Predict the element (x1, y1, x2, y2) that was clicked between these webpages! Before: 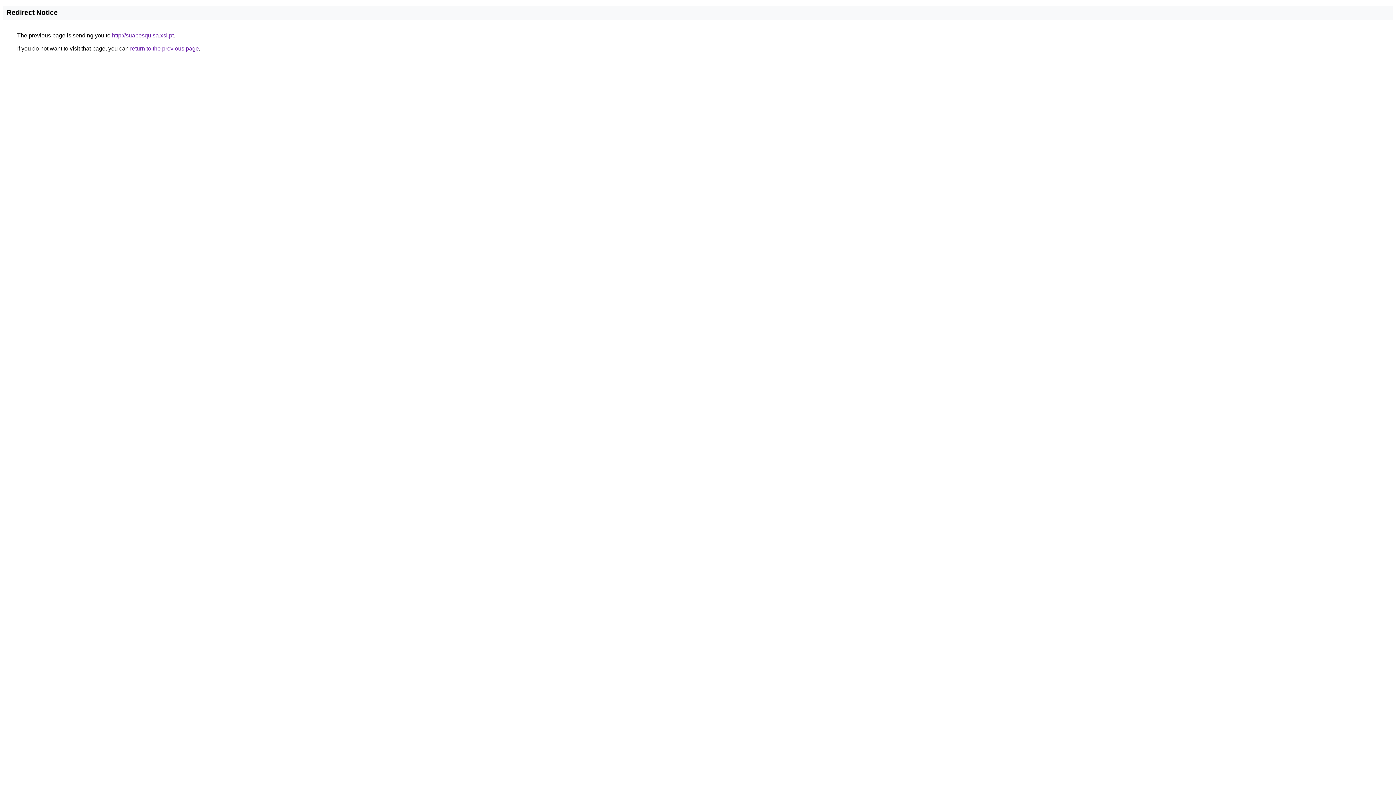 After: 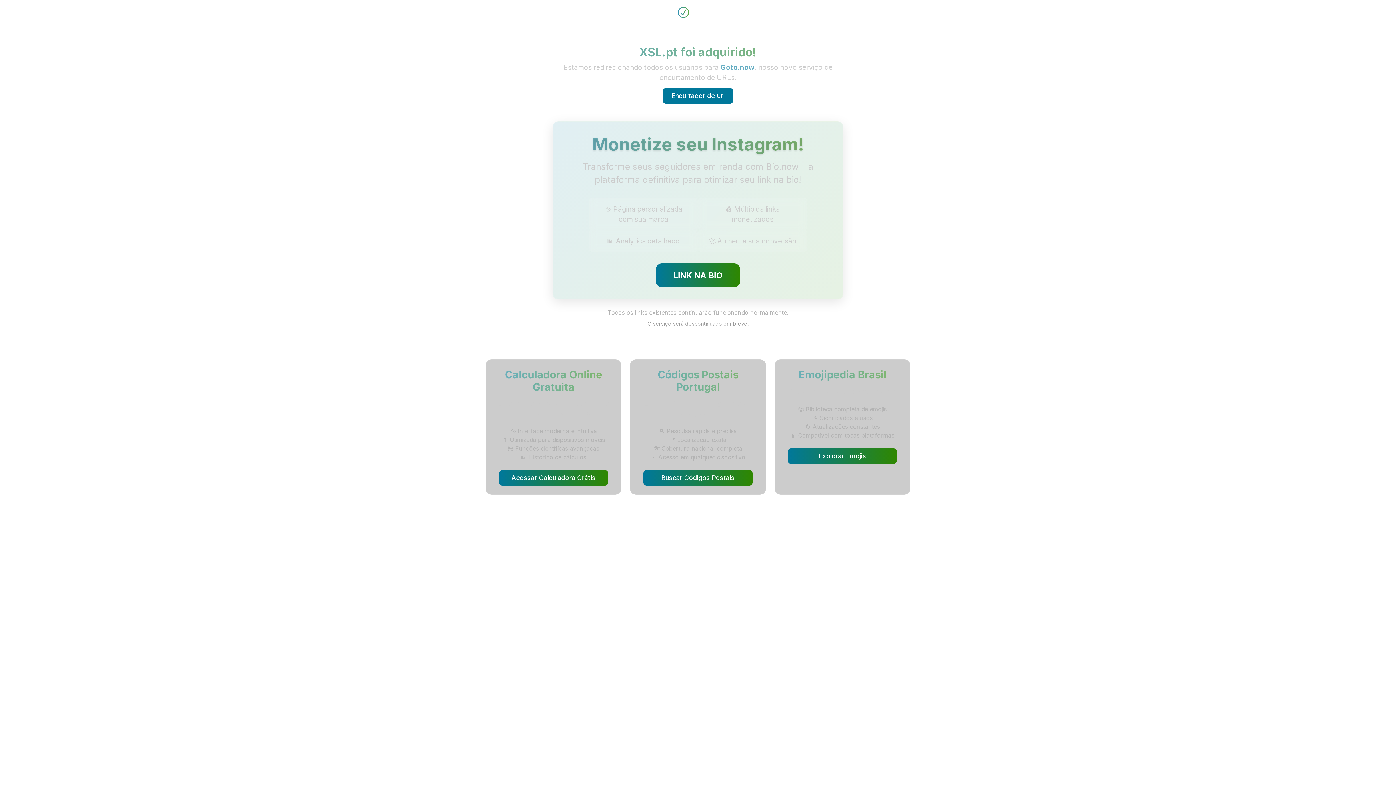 Action: bbox: (112, 32, 173, 38) label: http://suapesquisa.xsl.pt